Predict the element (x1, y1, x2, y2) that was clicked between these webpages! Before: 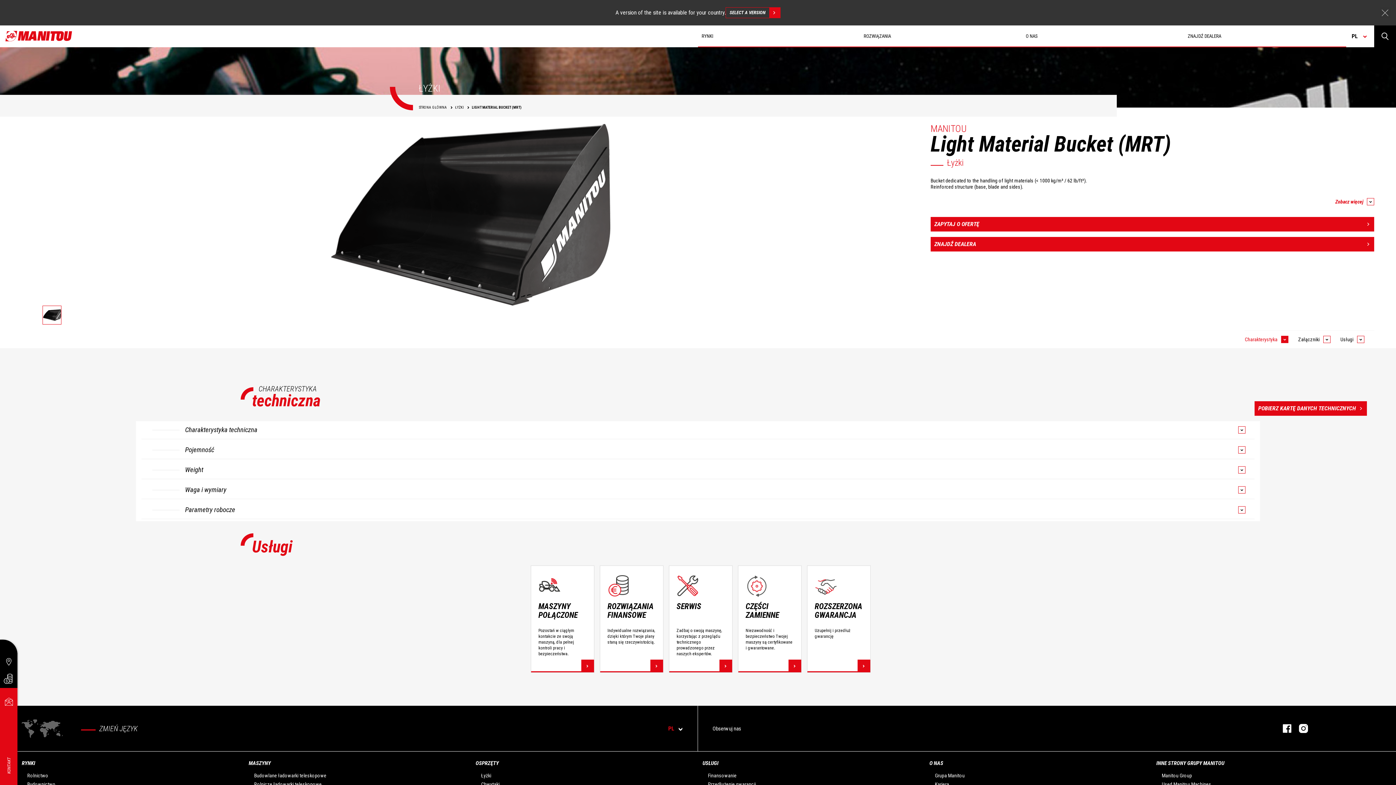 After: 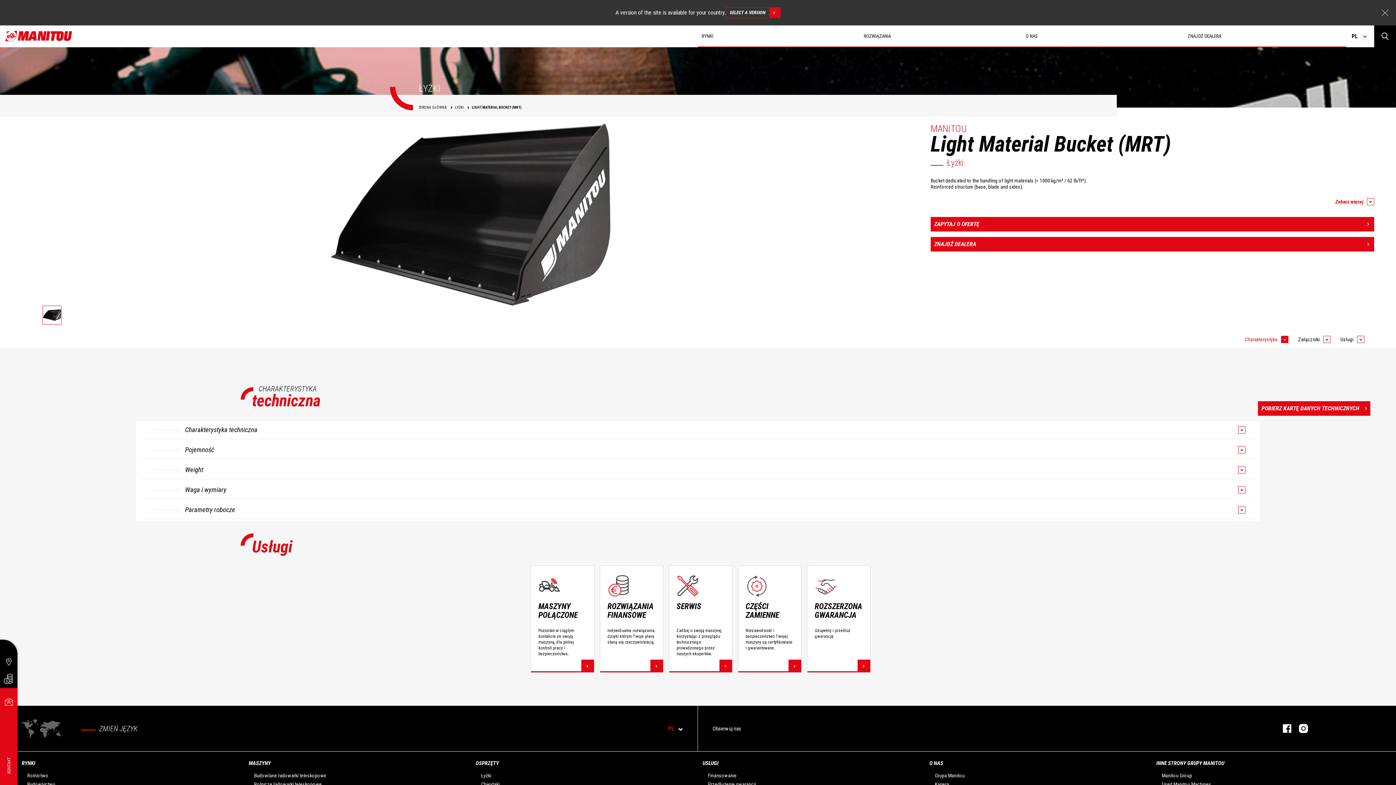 Action: bbox: (1254, 401, 1367, 416) label: POBIERZ KARTĘ DANYCH TECHNICZNYCH